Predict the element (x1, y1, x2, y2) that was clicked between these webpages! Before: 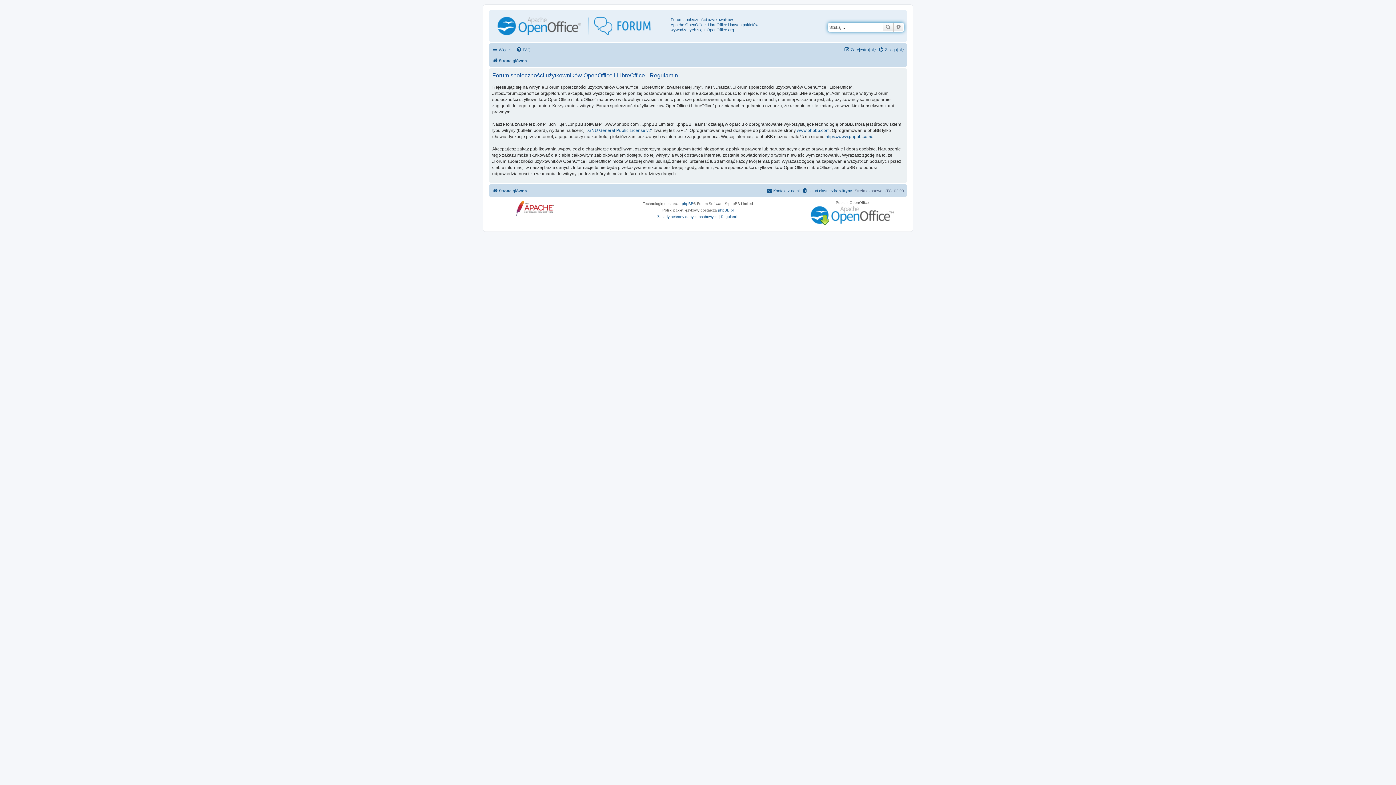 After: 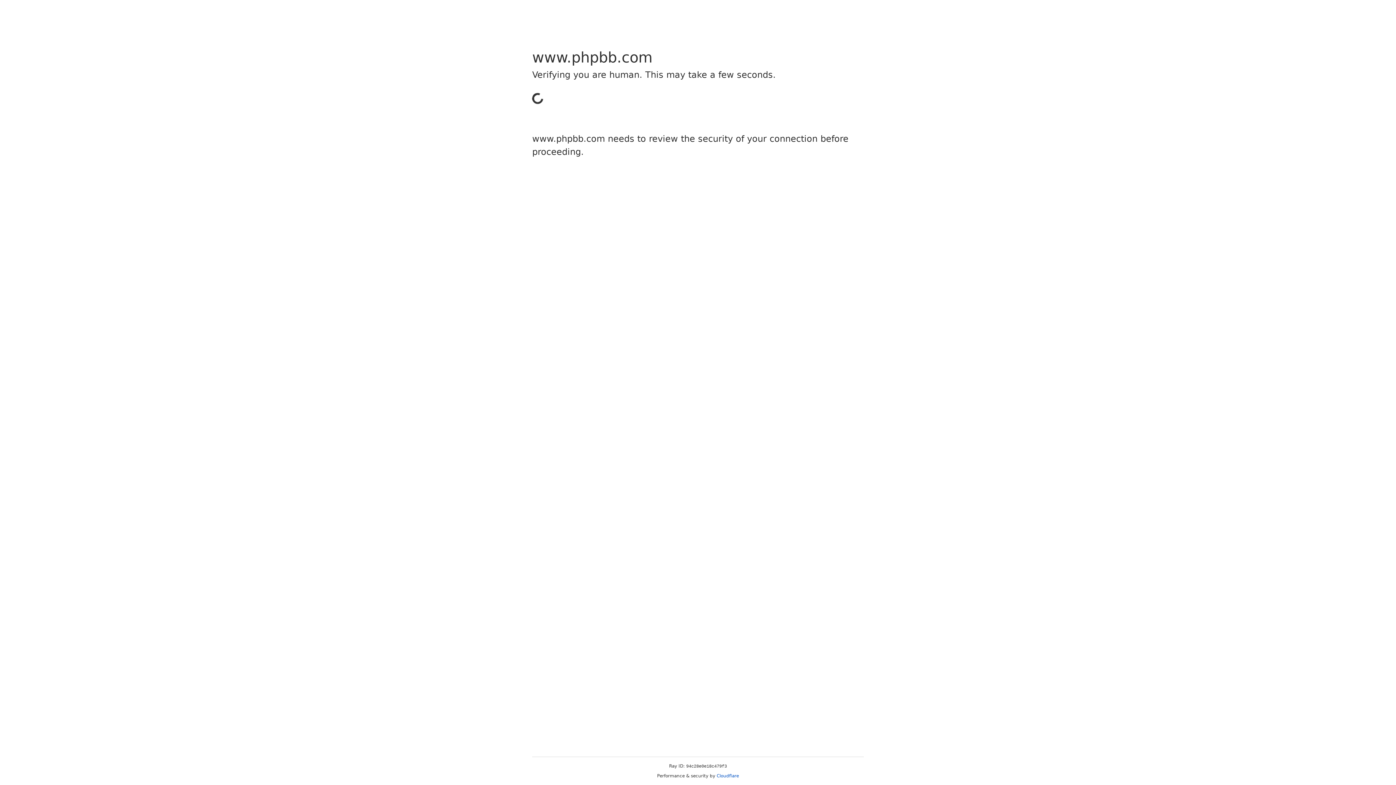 Action: label: phpBB bbox: (682, 200, 693, 207)